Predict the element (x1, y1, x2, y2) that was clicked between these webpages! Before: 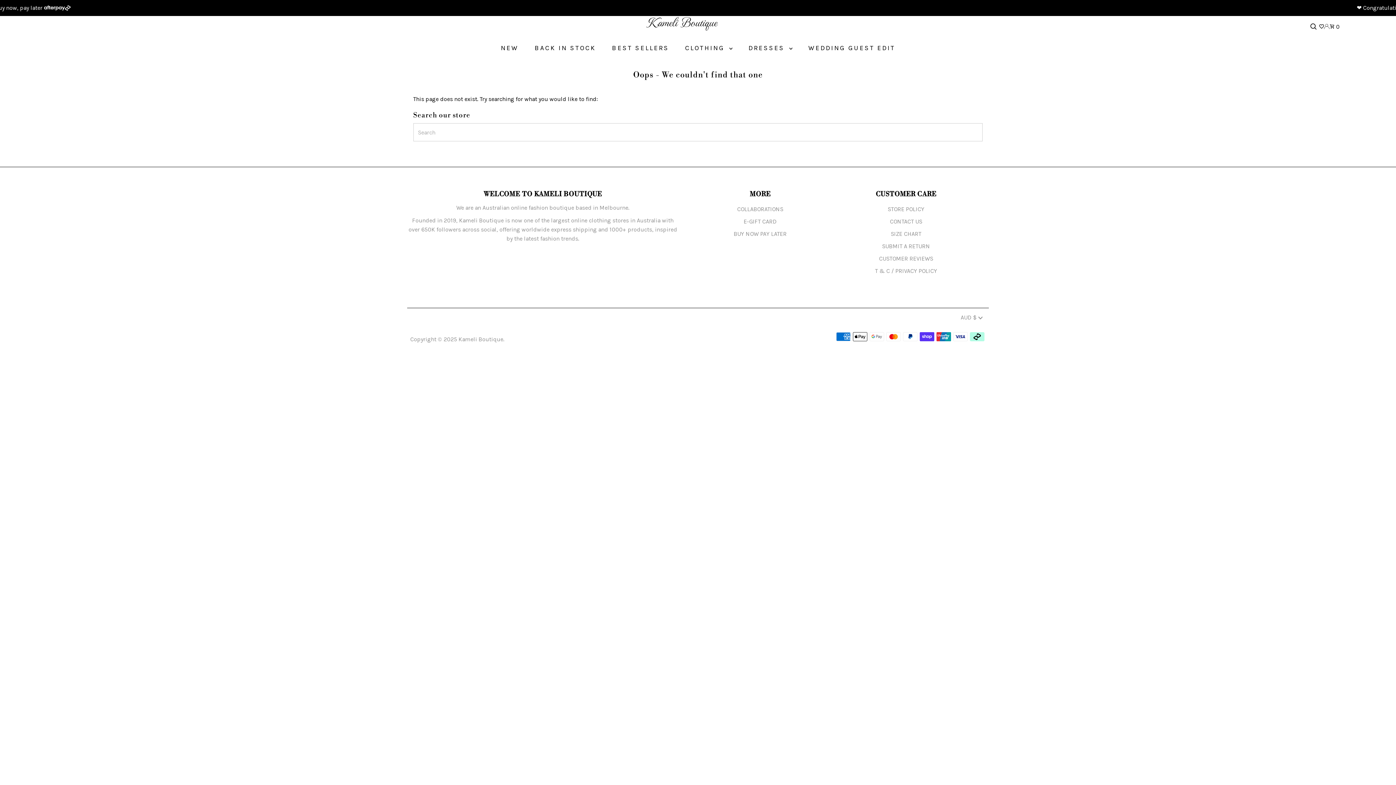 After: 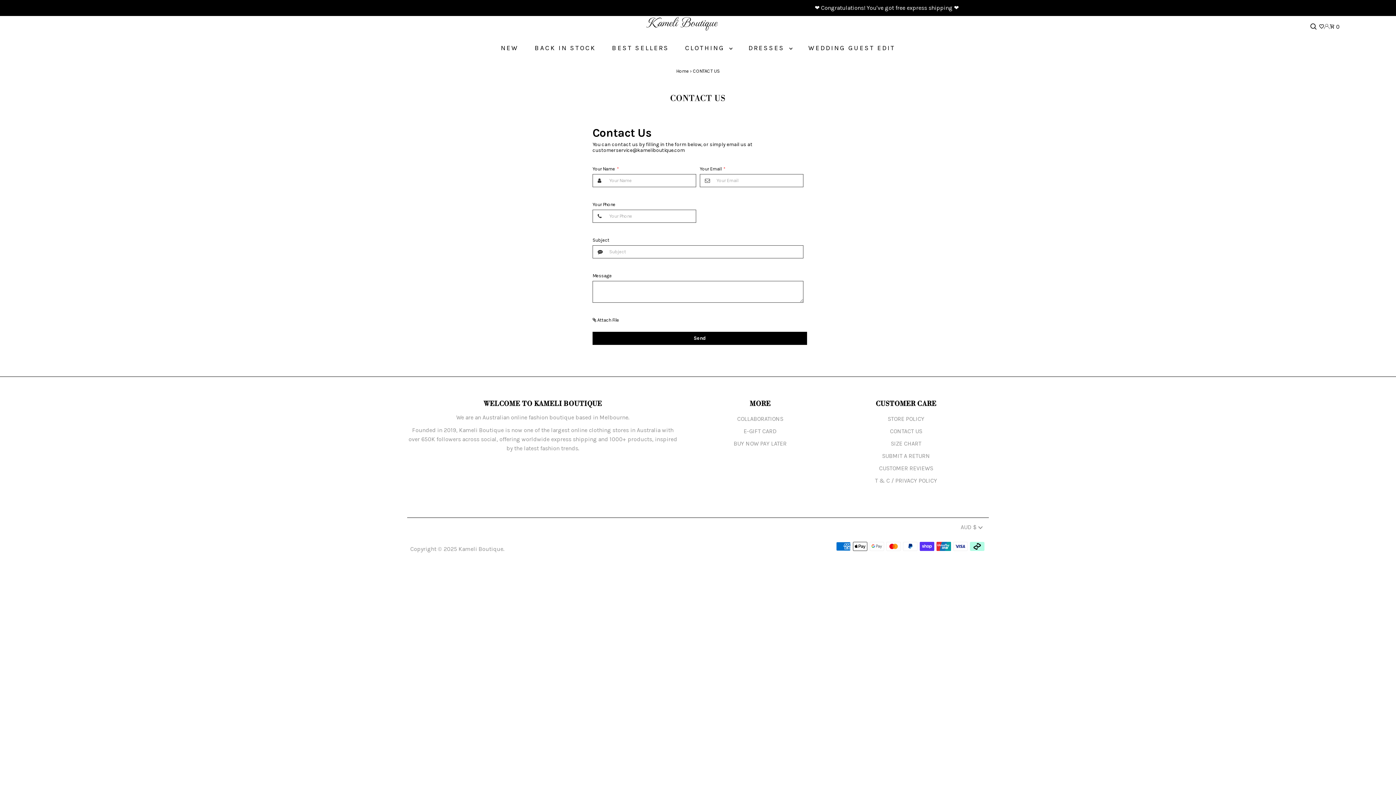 Action: bbox: (890, 218, 922, 225) label: CONTACT US